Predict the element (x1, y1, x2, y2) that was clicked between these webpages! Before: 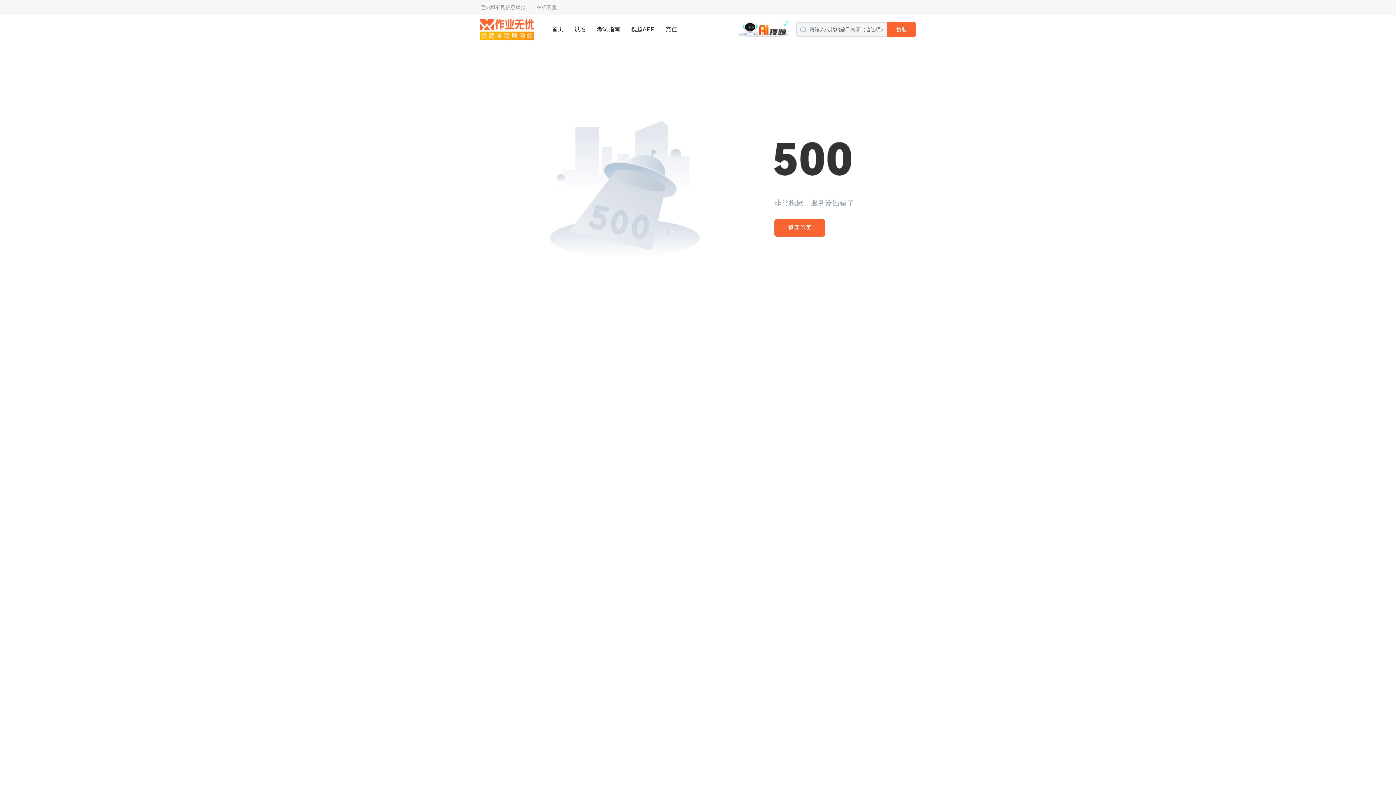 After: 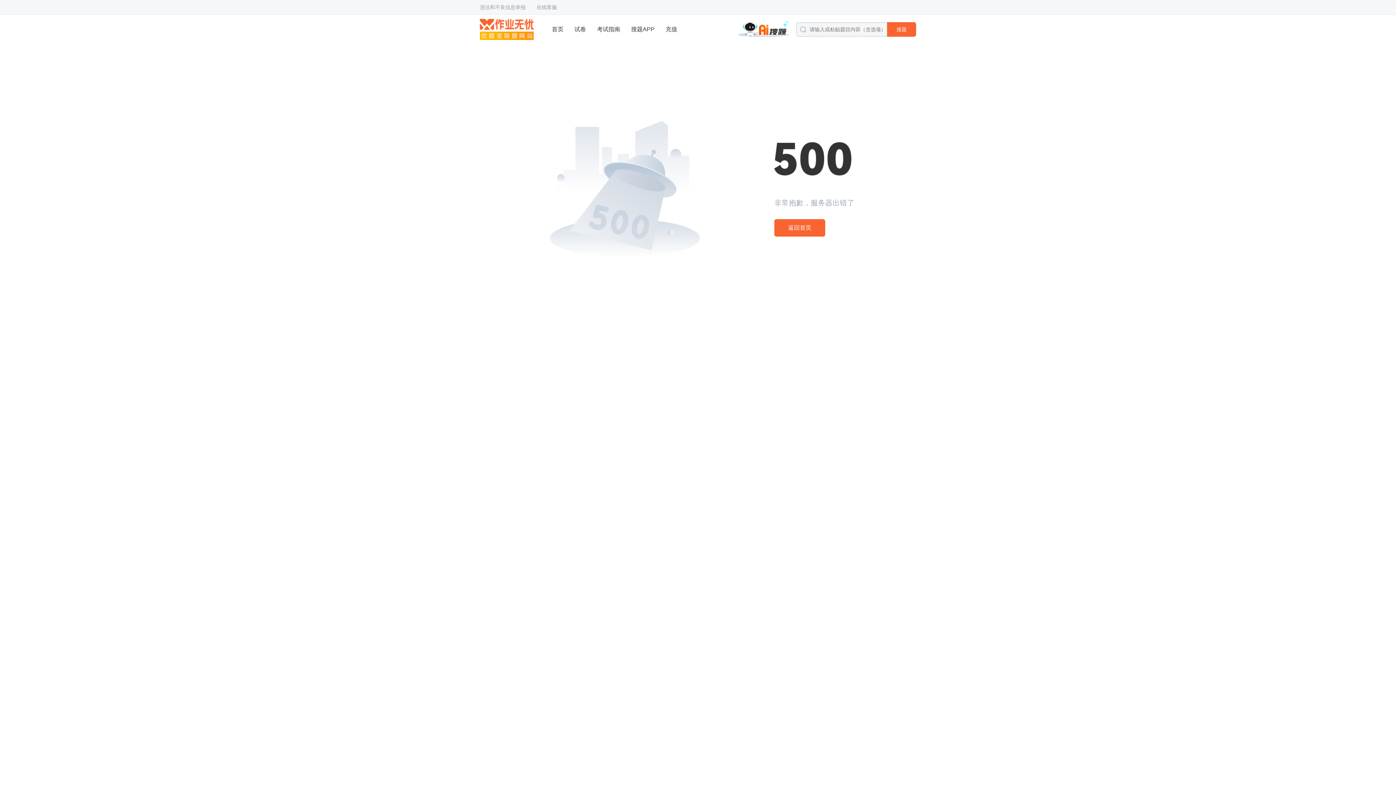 Action: label: 首页 bbox: (552, 14, 563, 44)